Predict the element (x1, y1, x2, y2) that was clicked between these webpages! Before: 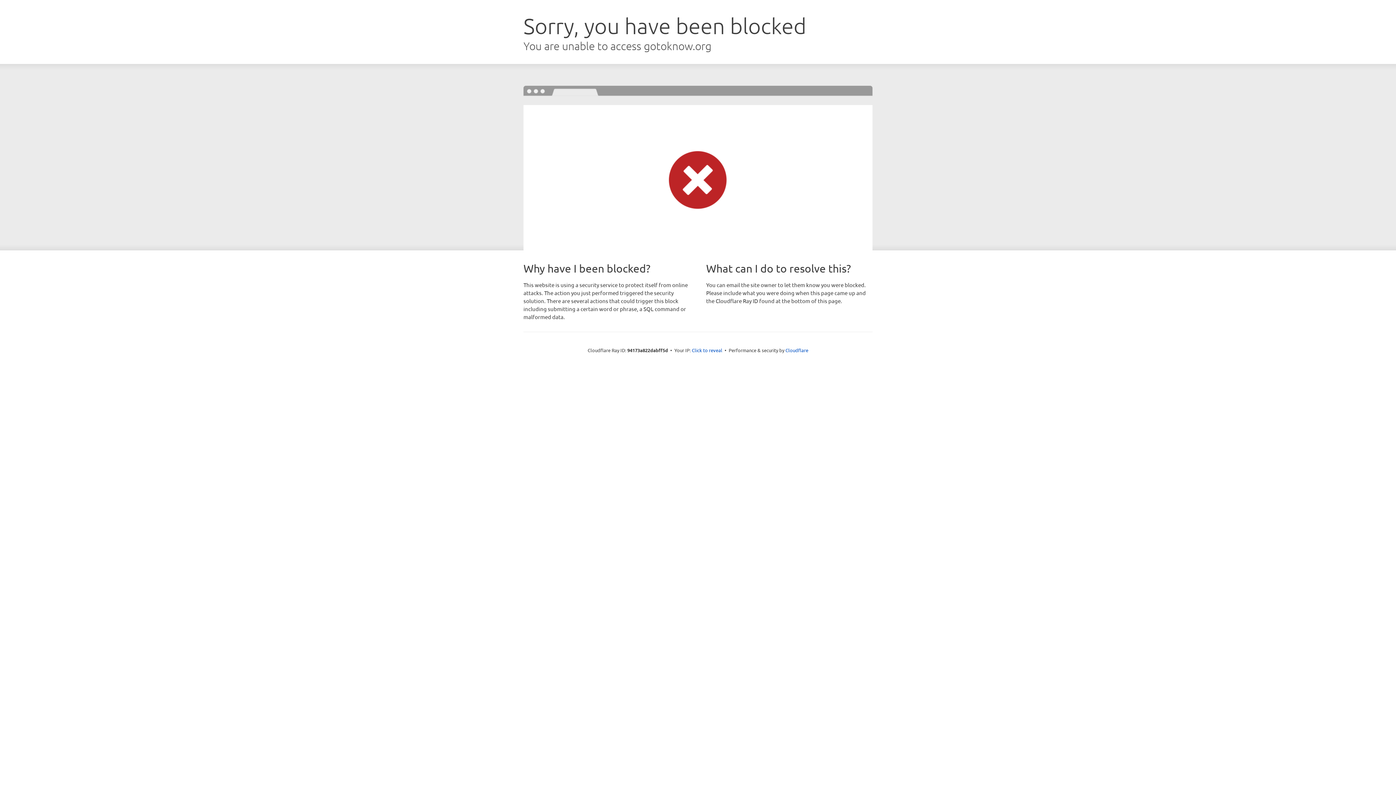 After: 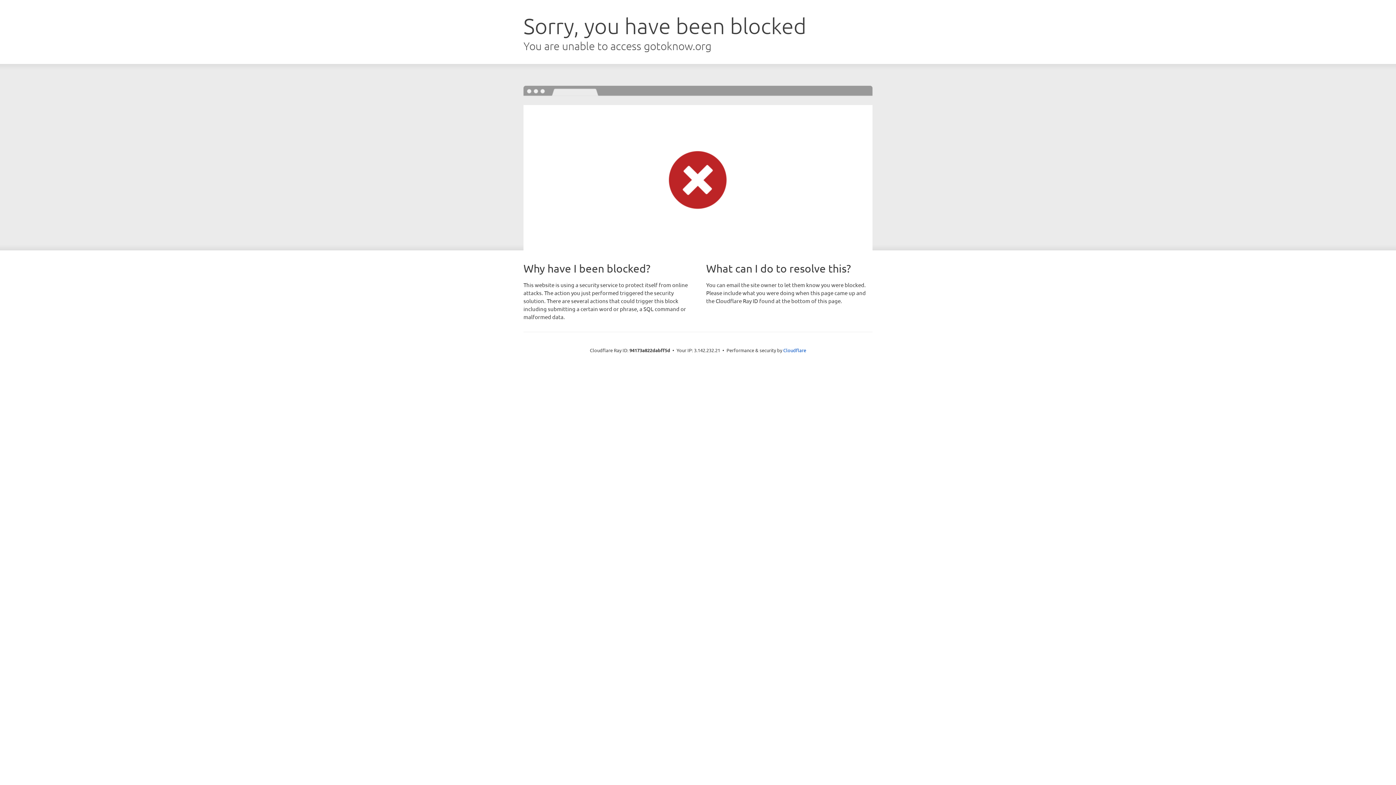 Action: bbox: (692, 346, 722, 353) label: Click to reveal